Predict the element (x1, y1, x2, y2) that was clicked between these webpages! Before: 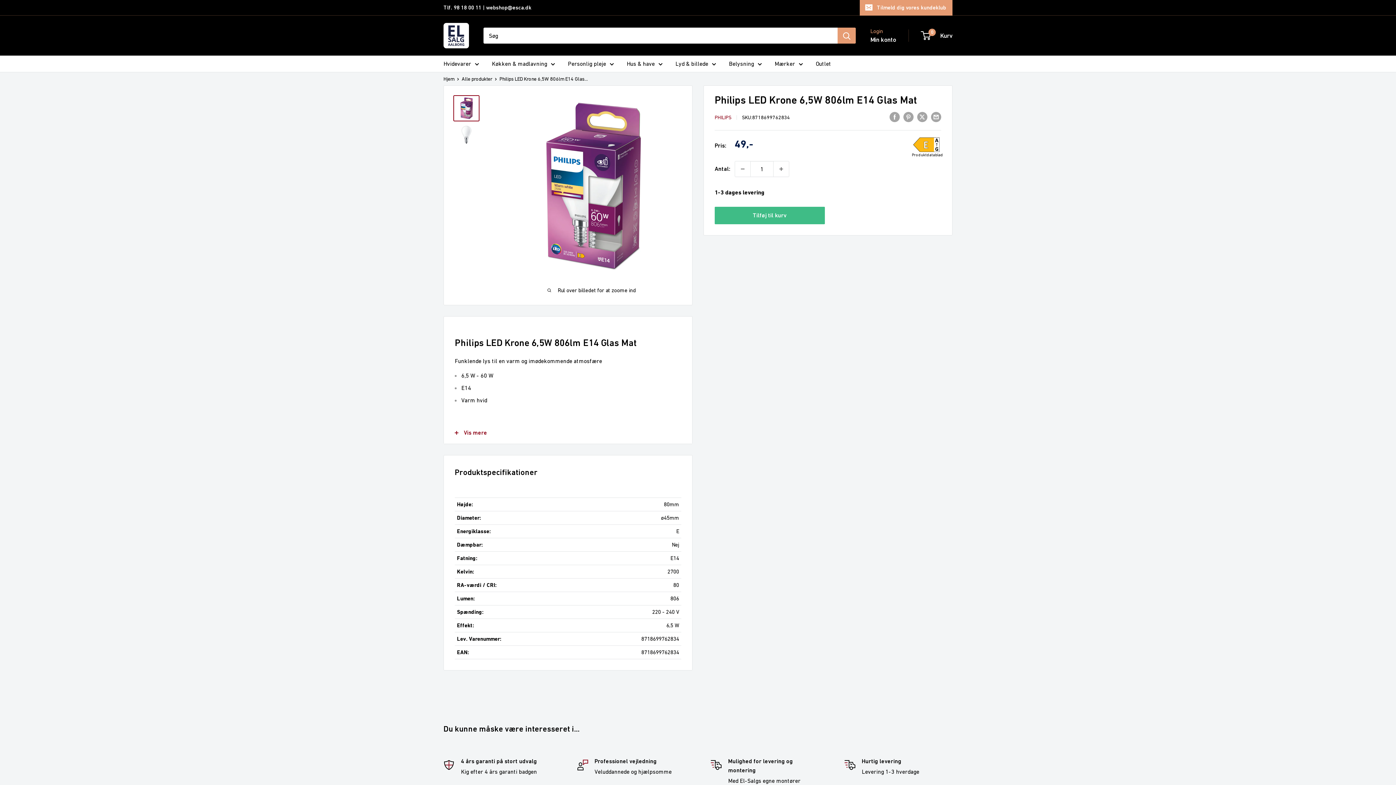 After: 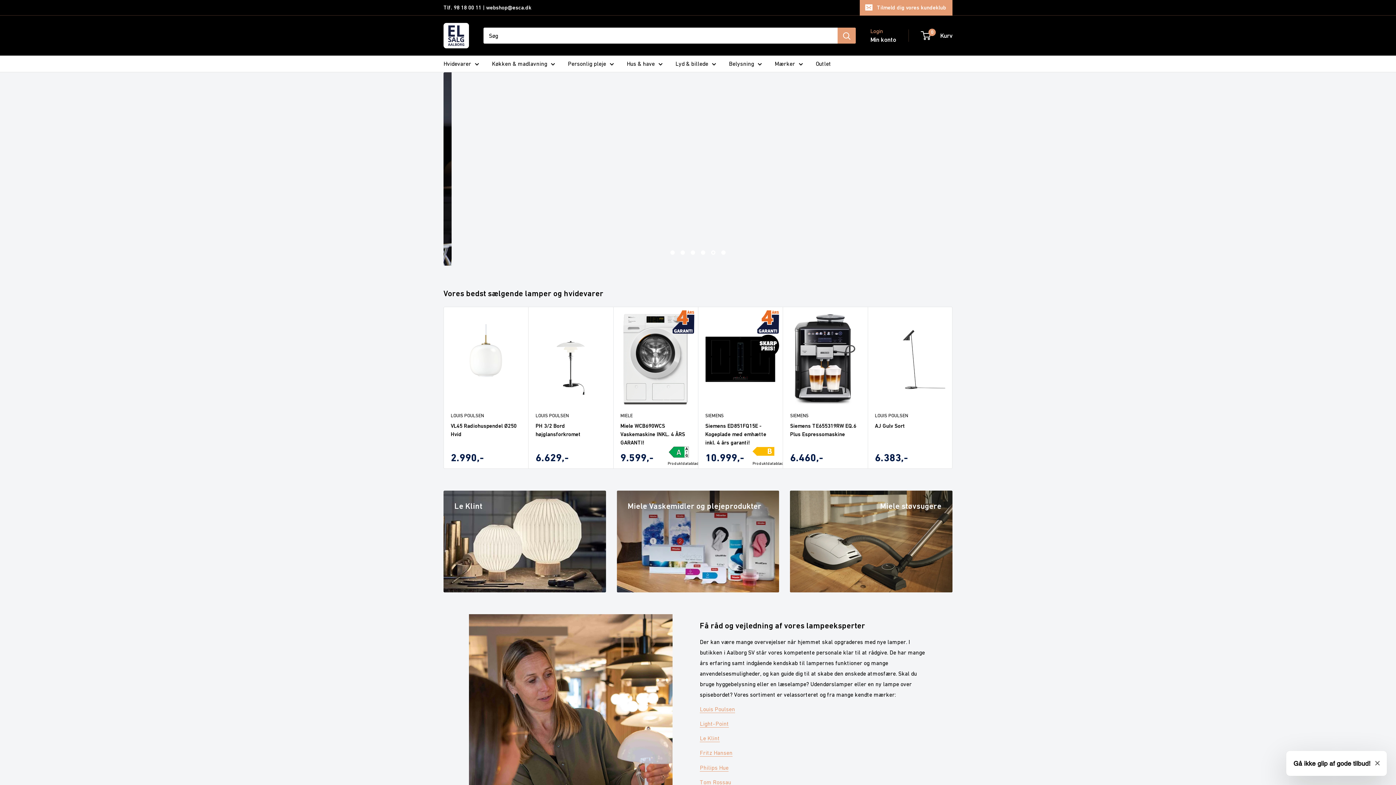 Action: label: Hjem bbox: (443, 76, 454, 81)